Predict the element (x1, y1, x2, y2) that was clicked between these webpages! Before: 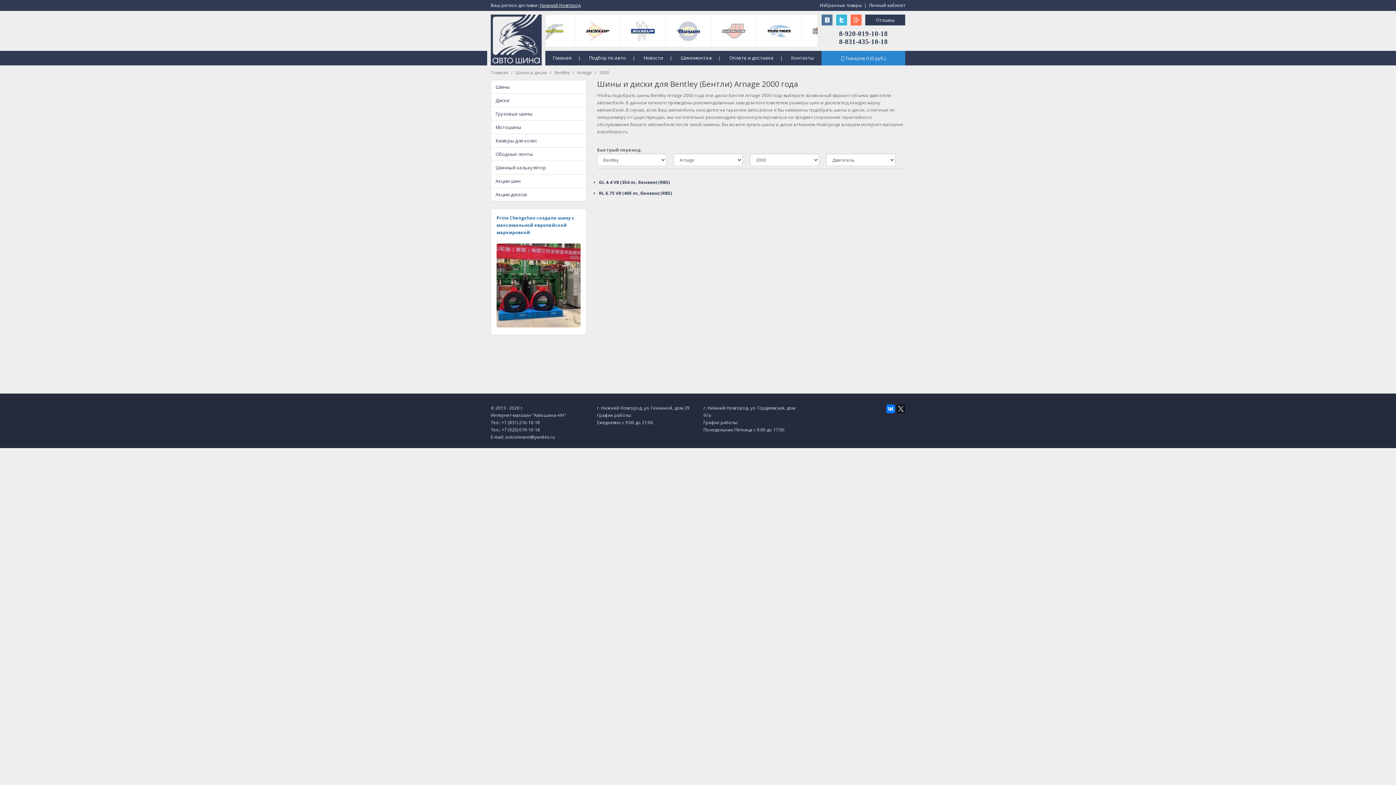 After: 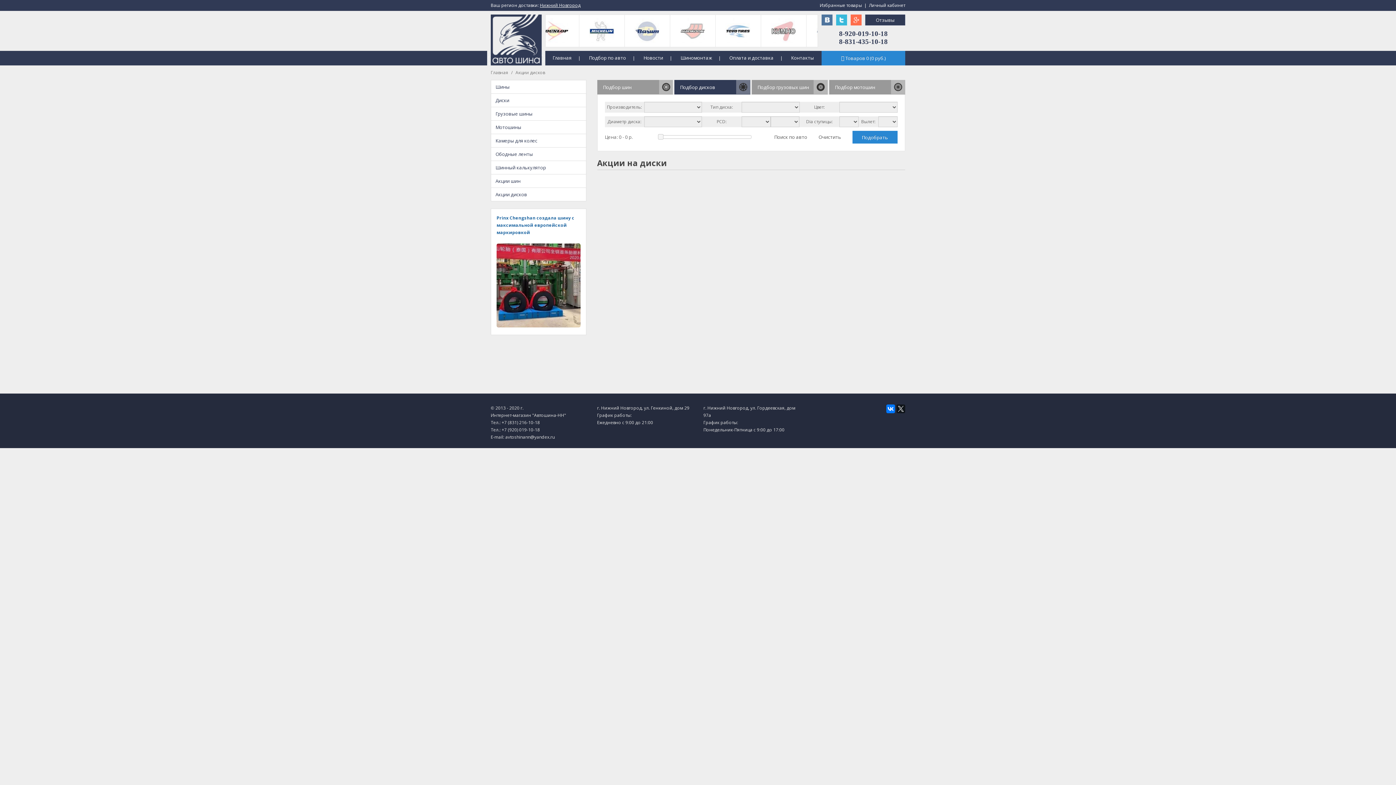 Action: bbox: (490, 187, 586, 201) label: Акции дисков